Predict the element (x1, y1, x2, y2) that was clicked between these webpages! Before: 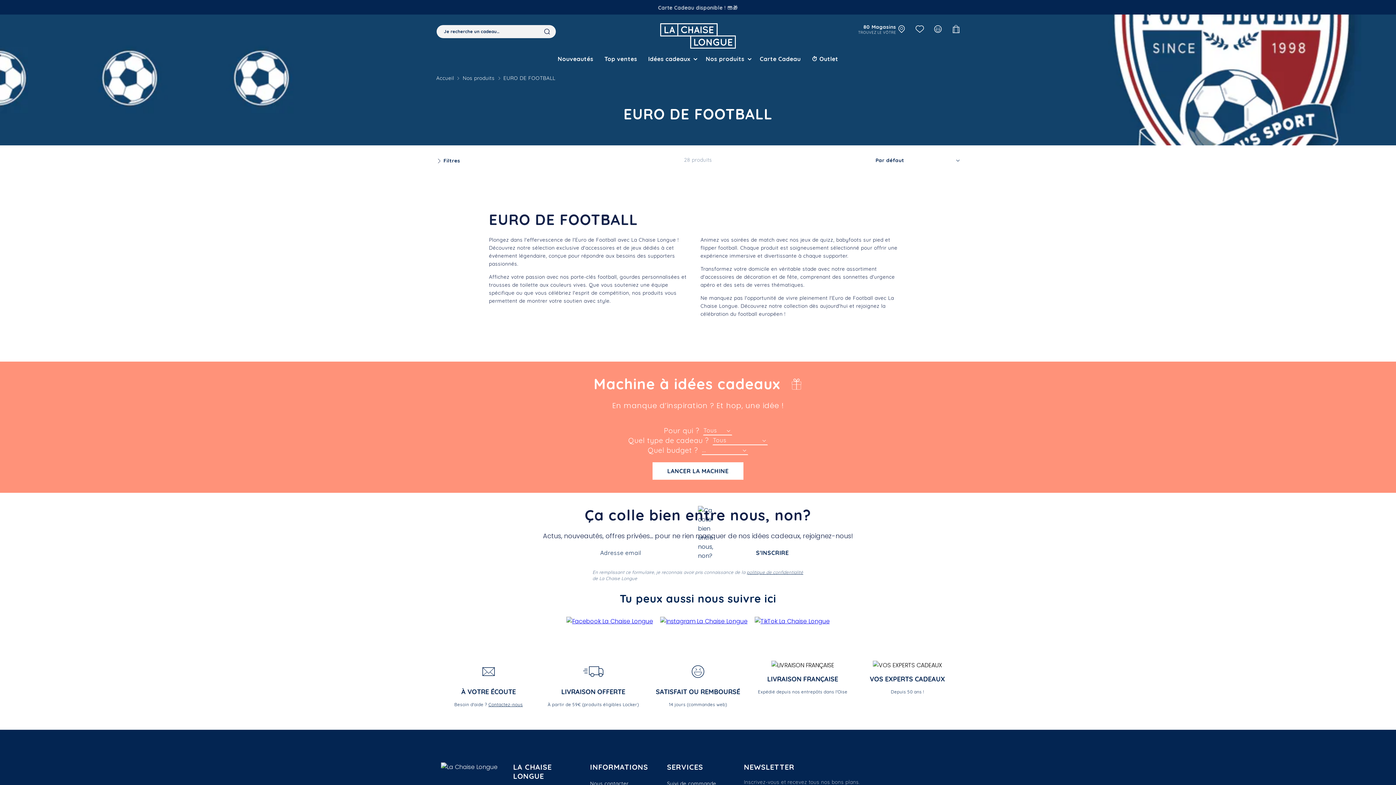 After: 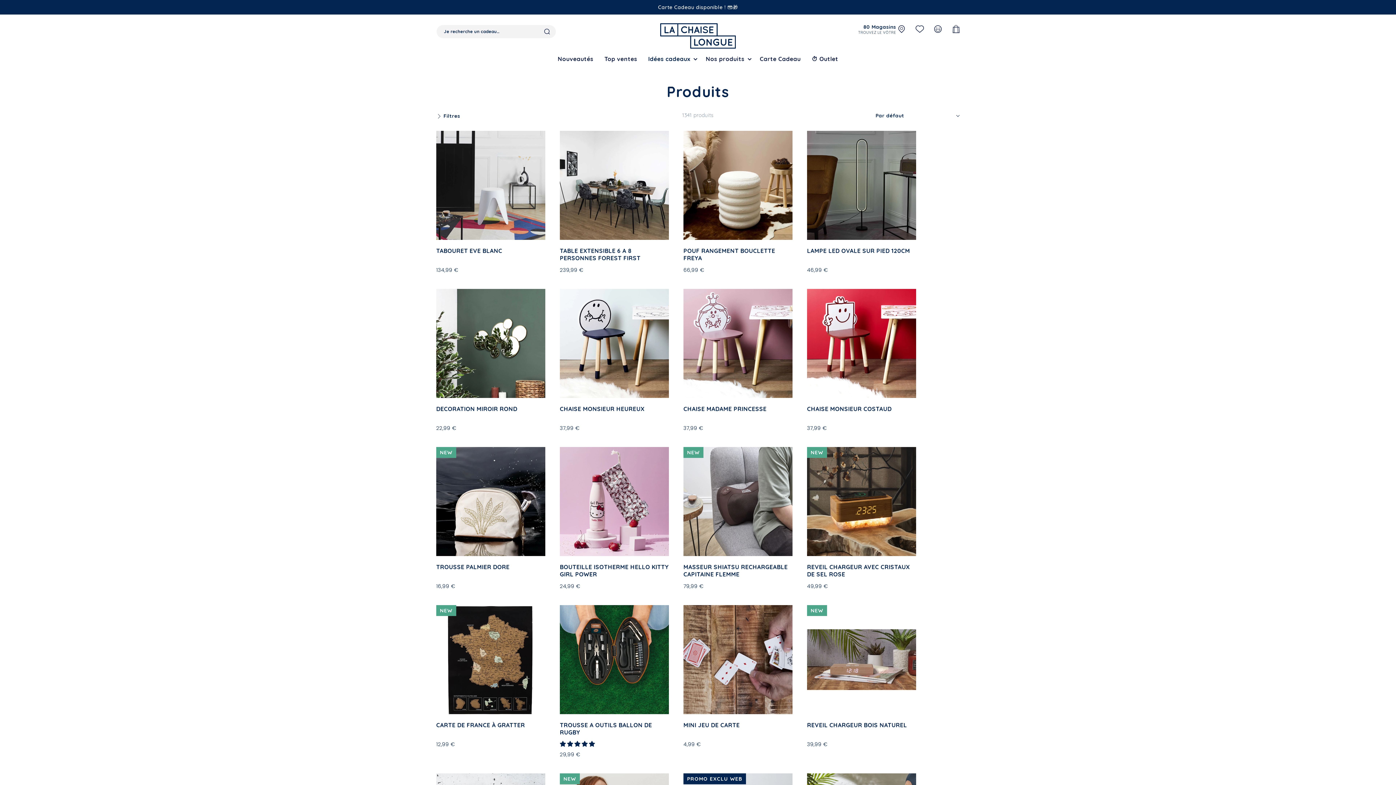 Action: label: Nos produits bbox: (462, 74, 494, 81)